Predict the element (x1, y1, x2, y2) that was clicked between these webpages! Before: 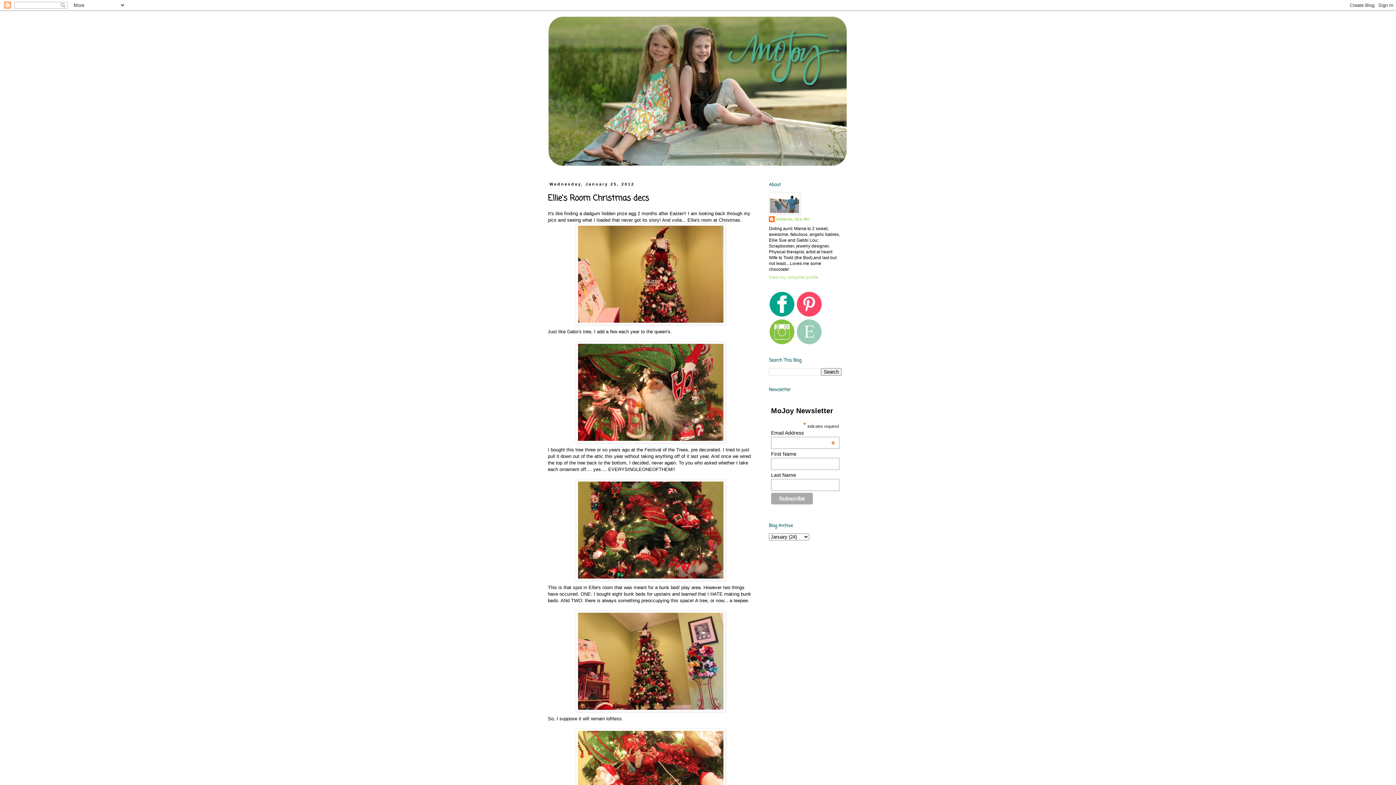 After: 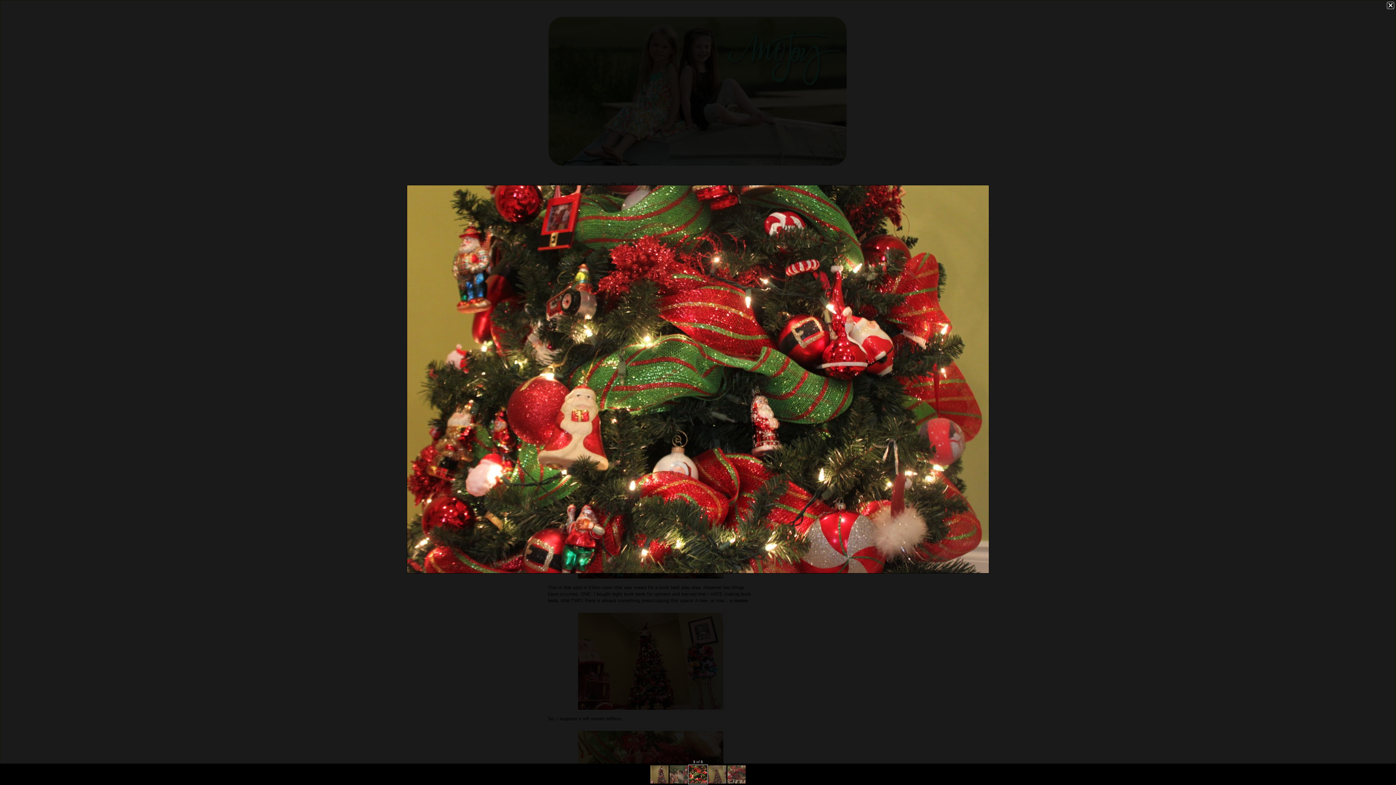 Action: bbox: (548, 479, 753, 580)